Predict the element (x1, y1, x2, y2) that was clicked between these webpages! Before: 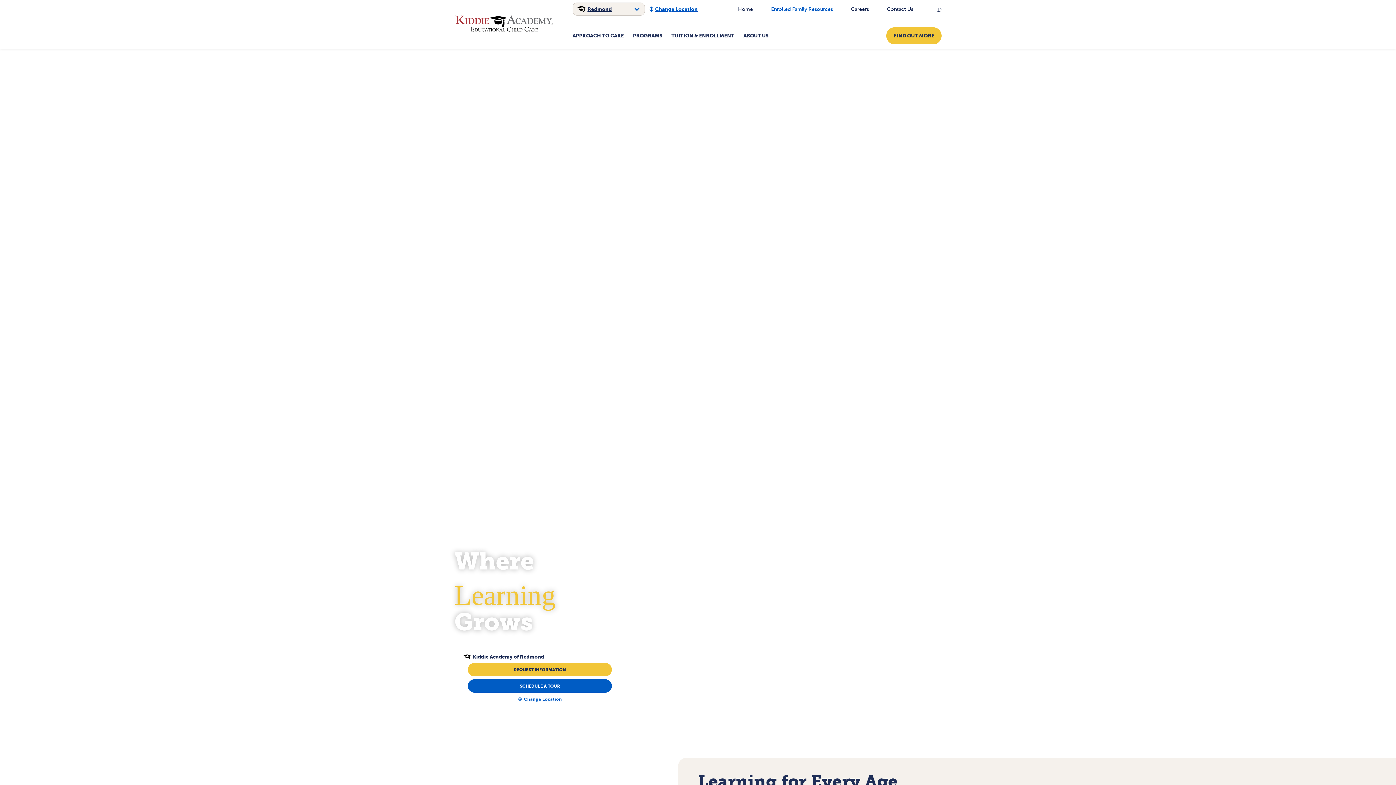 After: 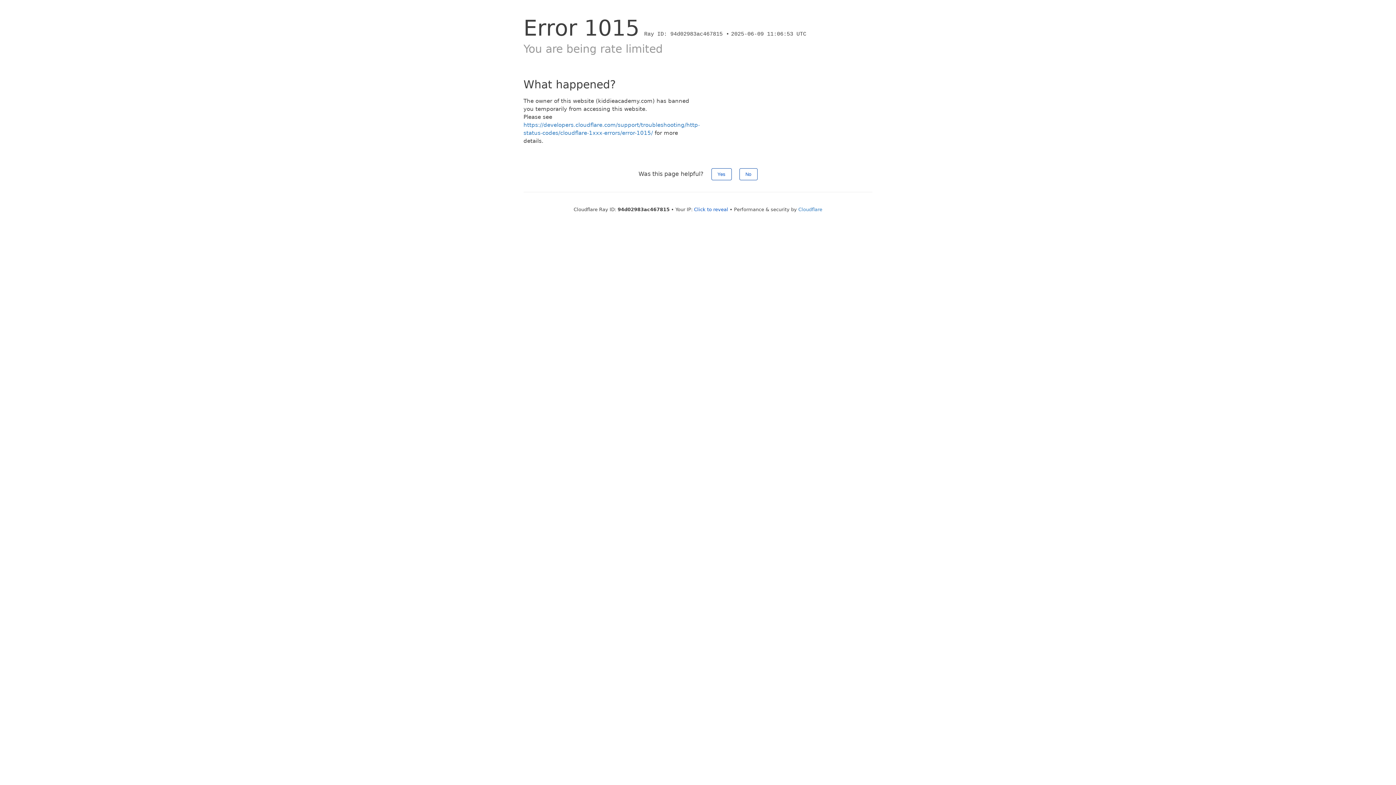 Action: bbox: (671, 30, 734, 40) label: TUITION & ENROLLMENT